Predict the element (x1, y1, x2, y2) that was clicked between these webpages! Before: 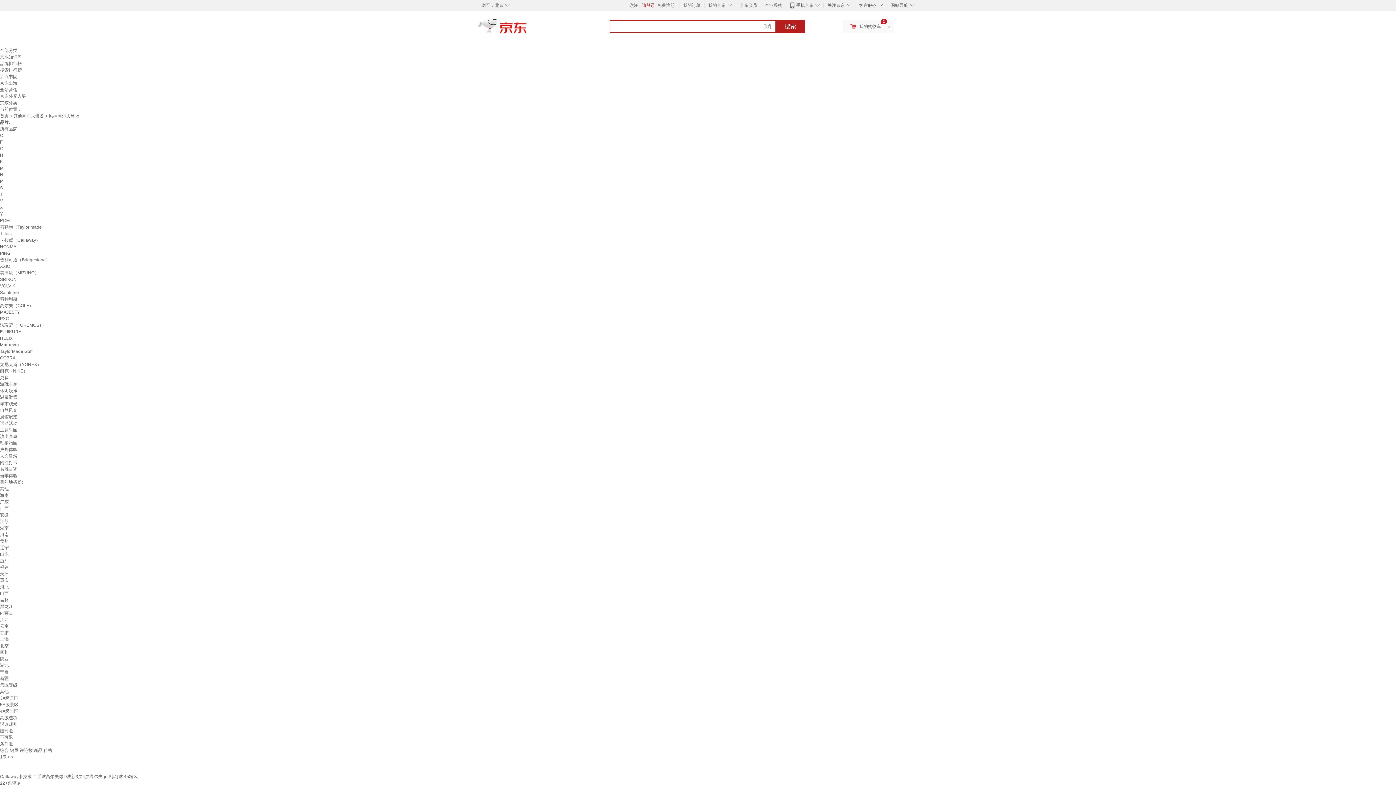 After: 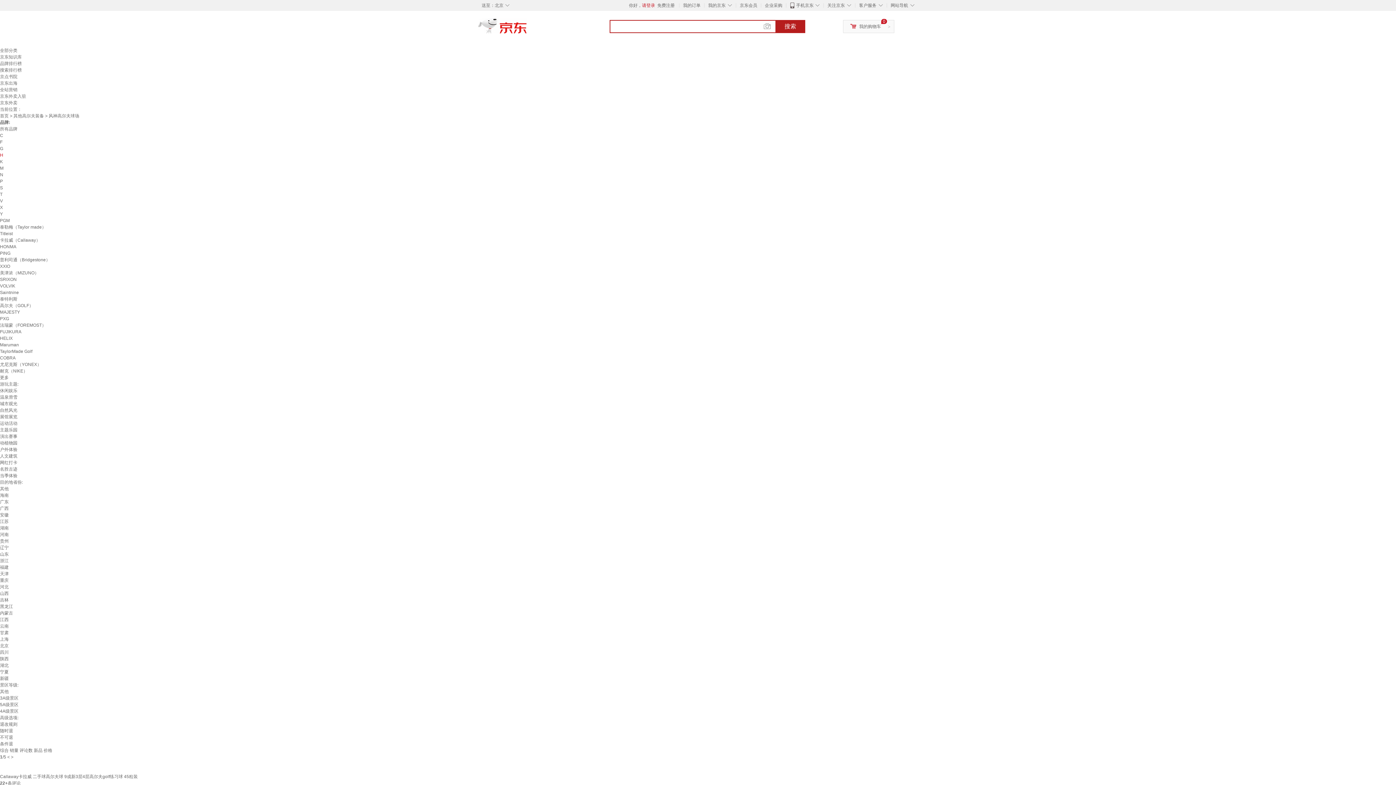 Action: bbox: (0, 152, 3, 157) label: H